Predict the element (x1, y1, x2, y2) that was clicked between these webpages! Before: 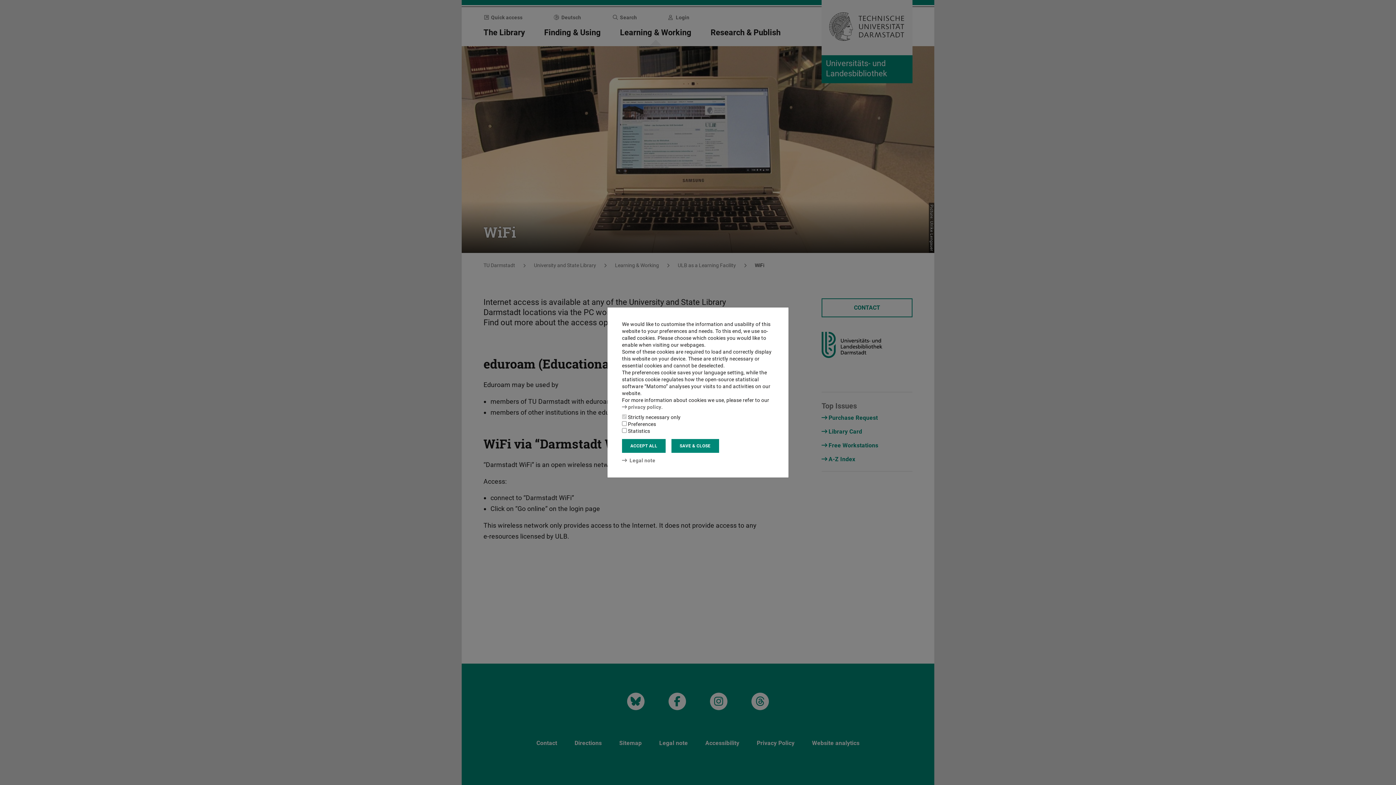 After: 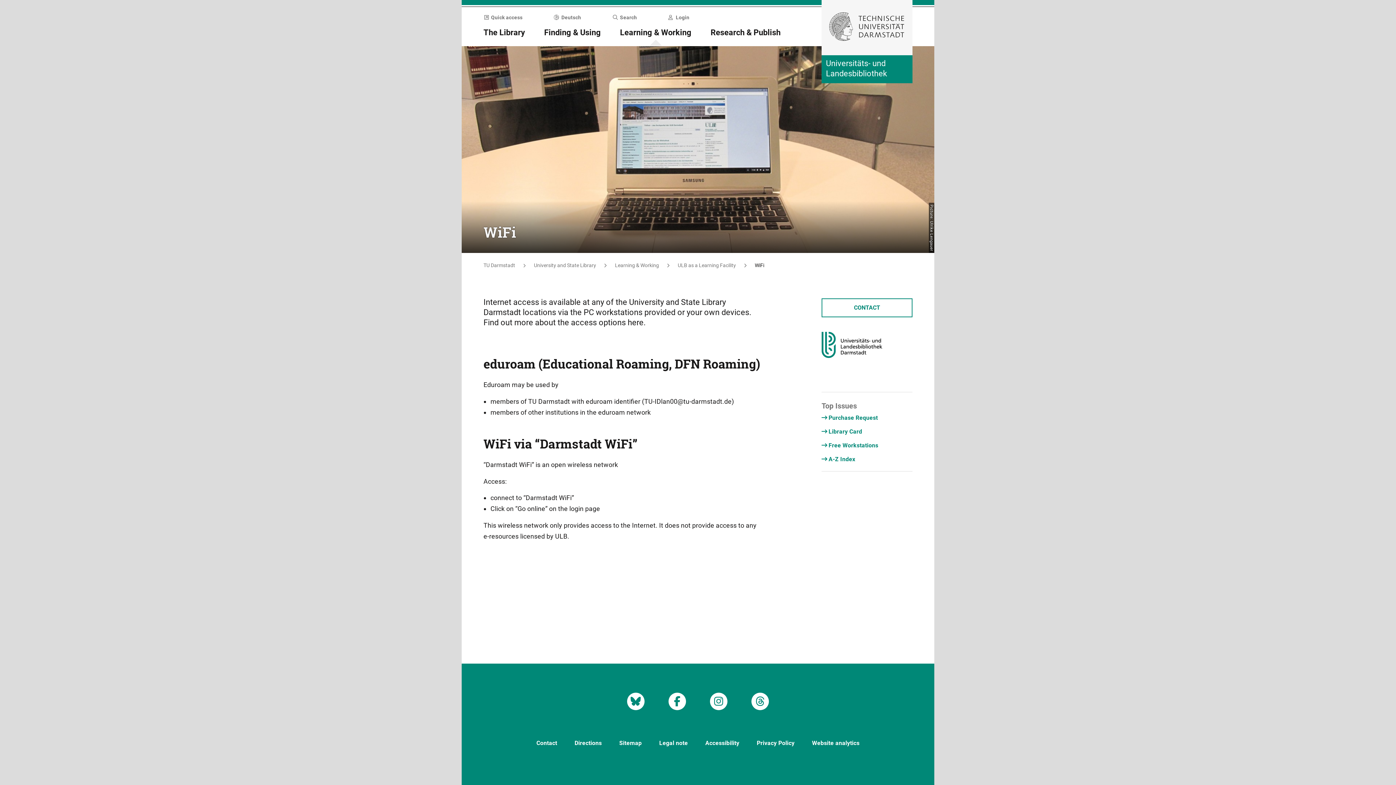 Action: bbox: (622, 439, 665, 453) label: ACCEPT ALL